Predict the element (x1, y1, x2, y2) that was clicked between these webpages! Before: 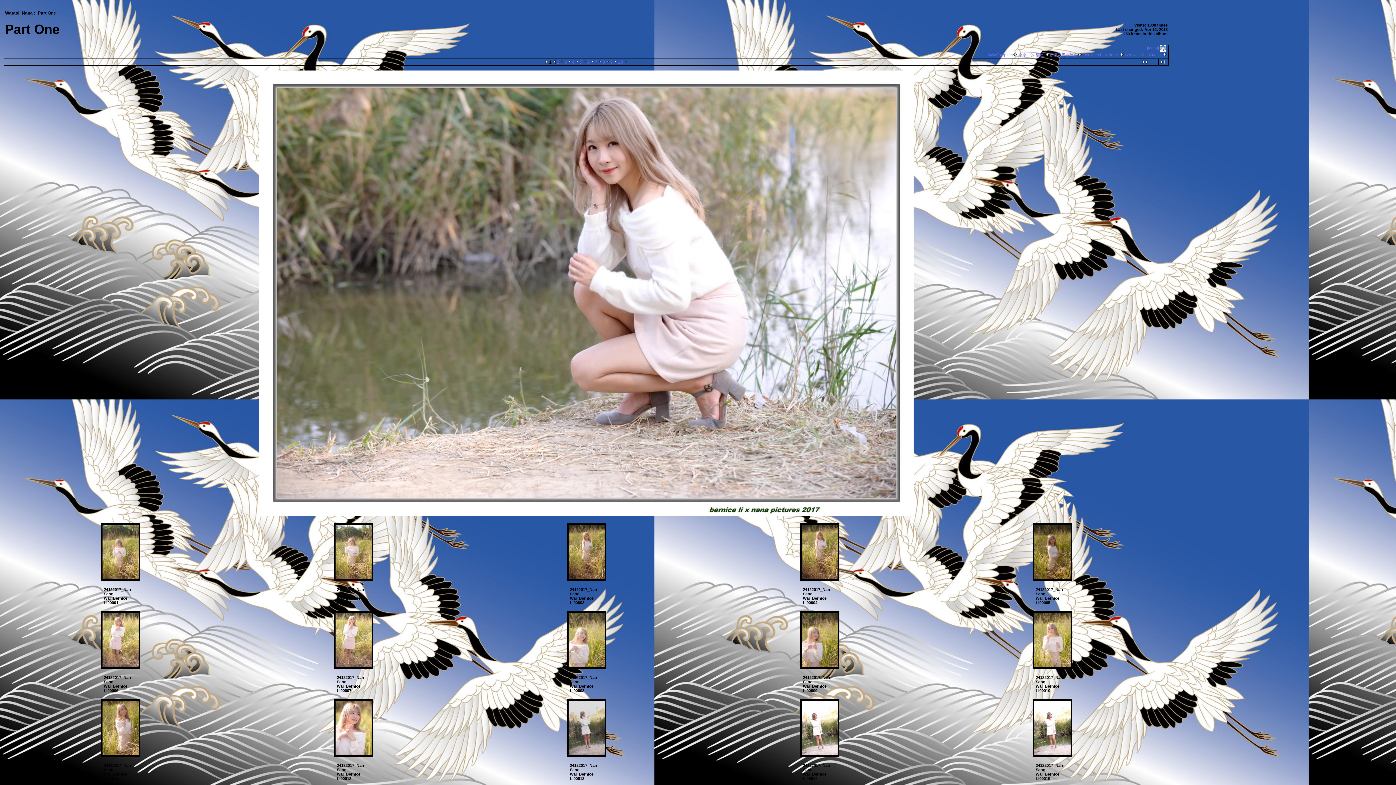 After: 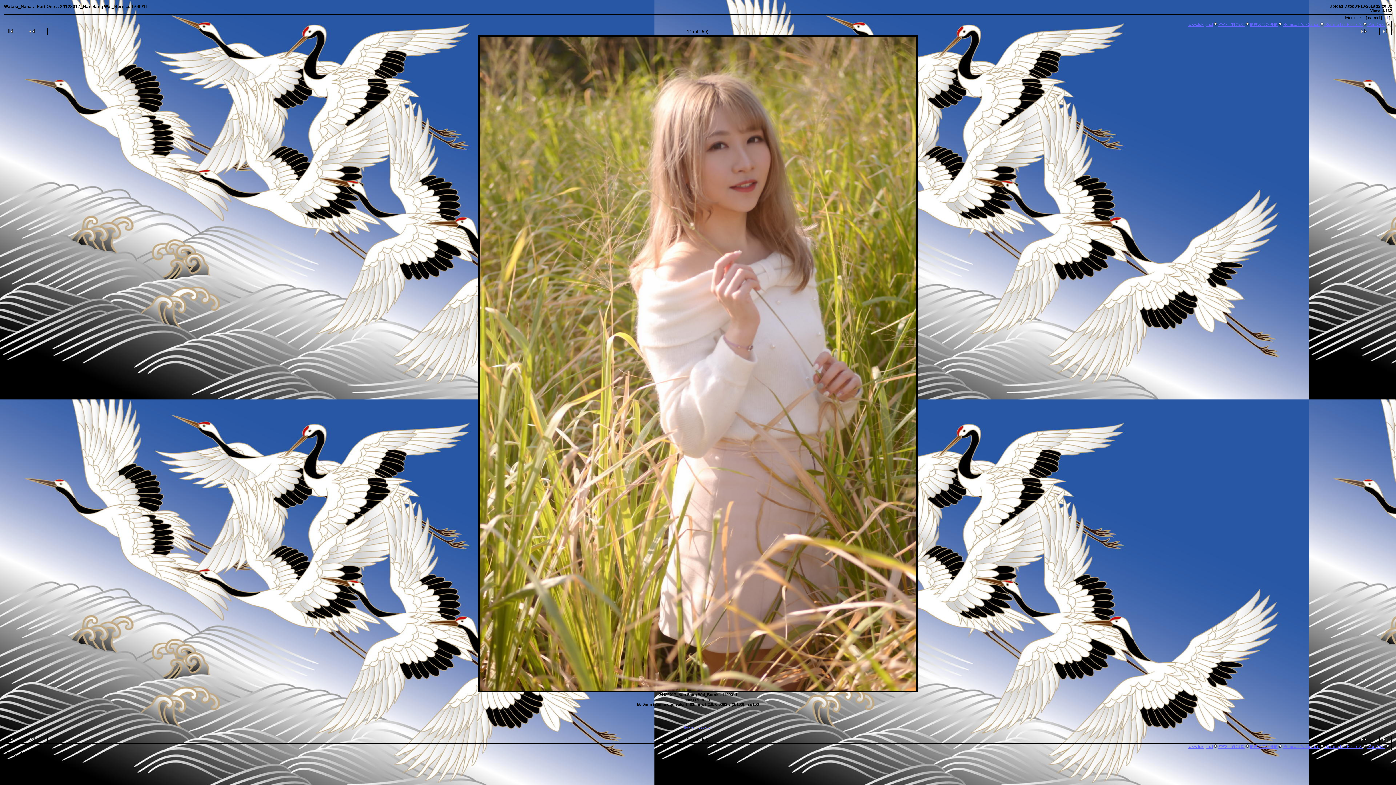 Action: bbox: (102, 751, 138, 756)